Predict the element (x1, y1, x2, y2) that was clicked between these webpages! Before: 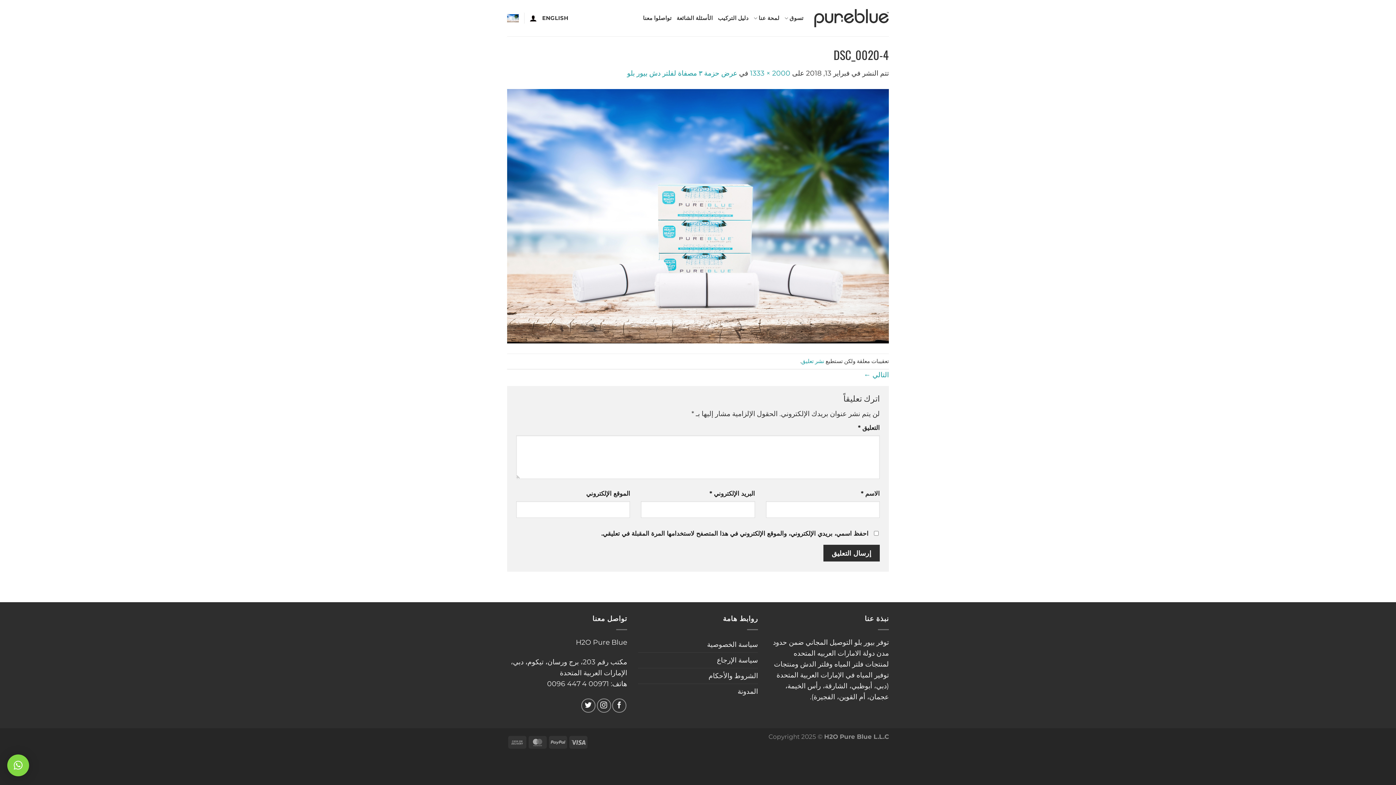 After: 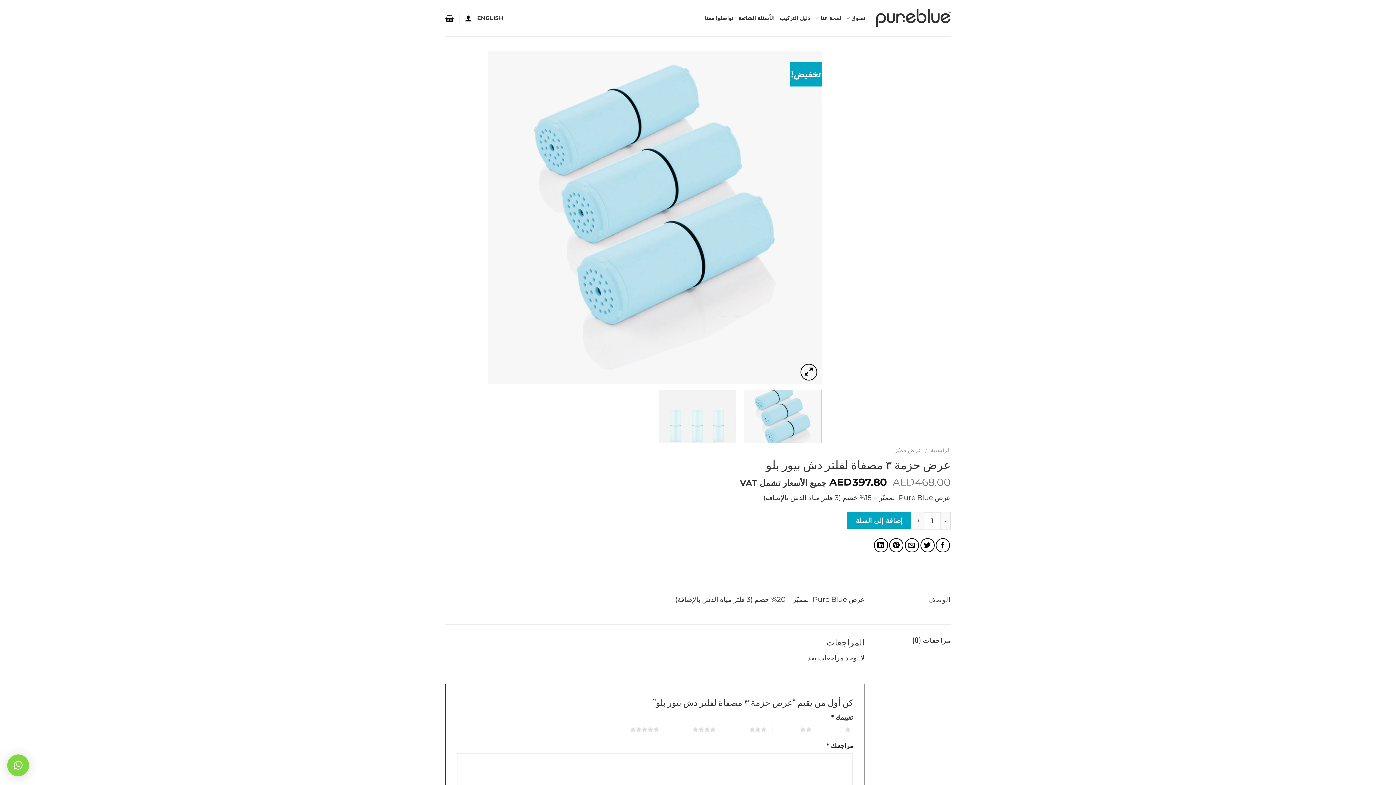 Action: label: عرض حزمة ٣ مصفاة لفلتر دش بيور بلو bbox: (627, 69, 737, 77)